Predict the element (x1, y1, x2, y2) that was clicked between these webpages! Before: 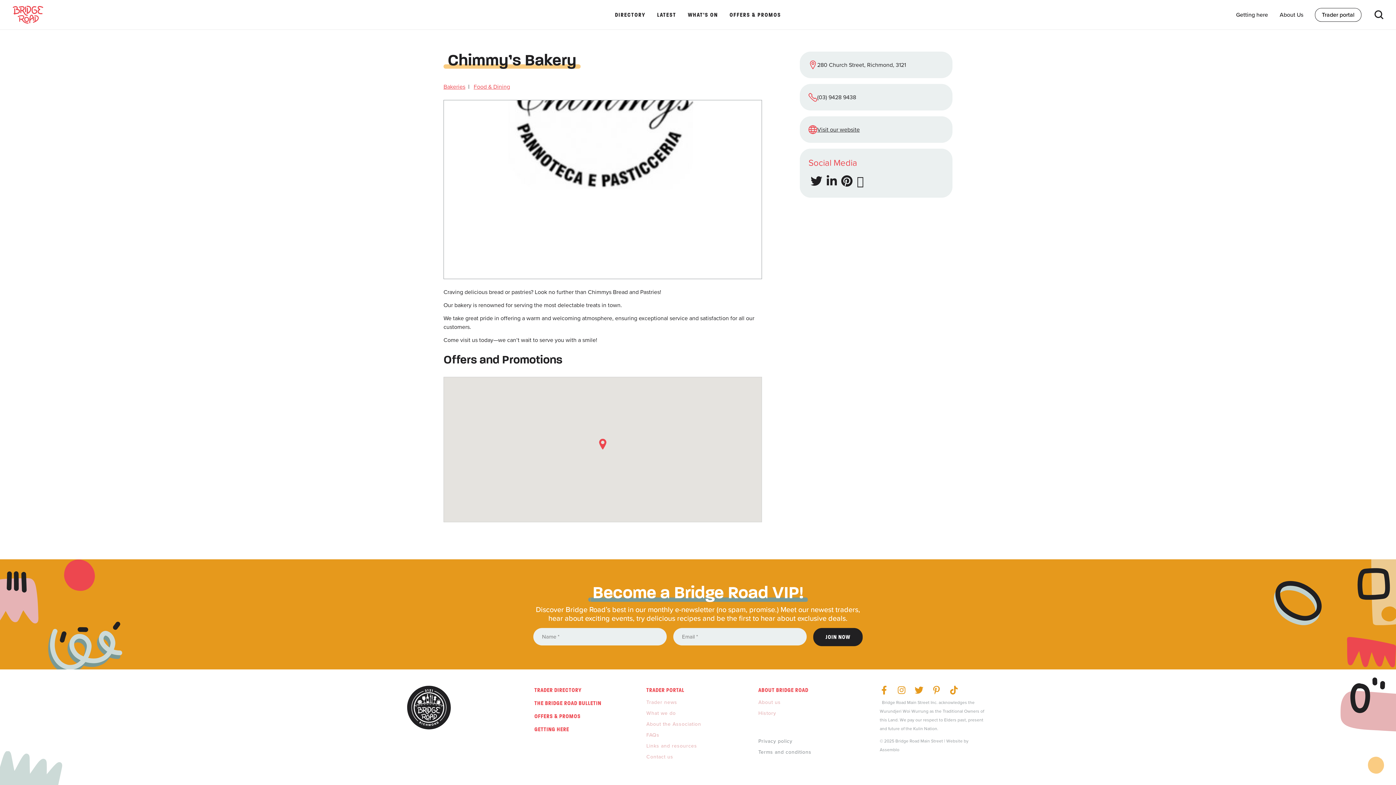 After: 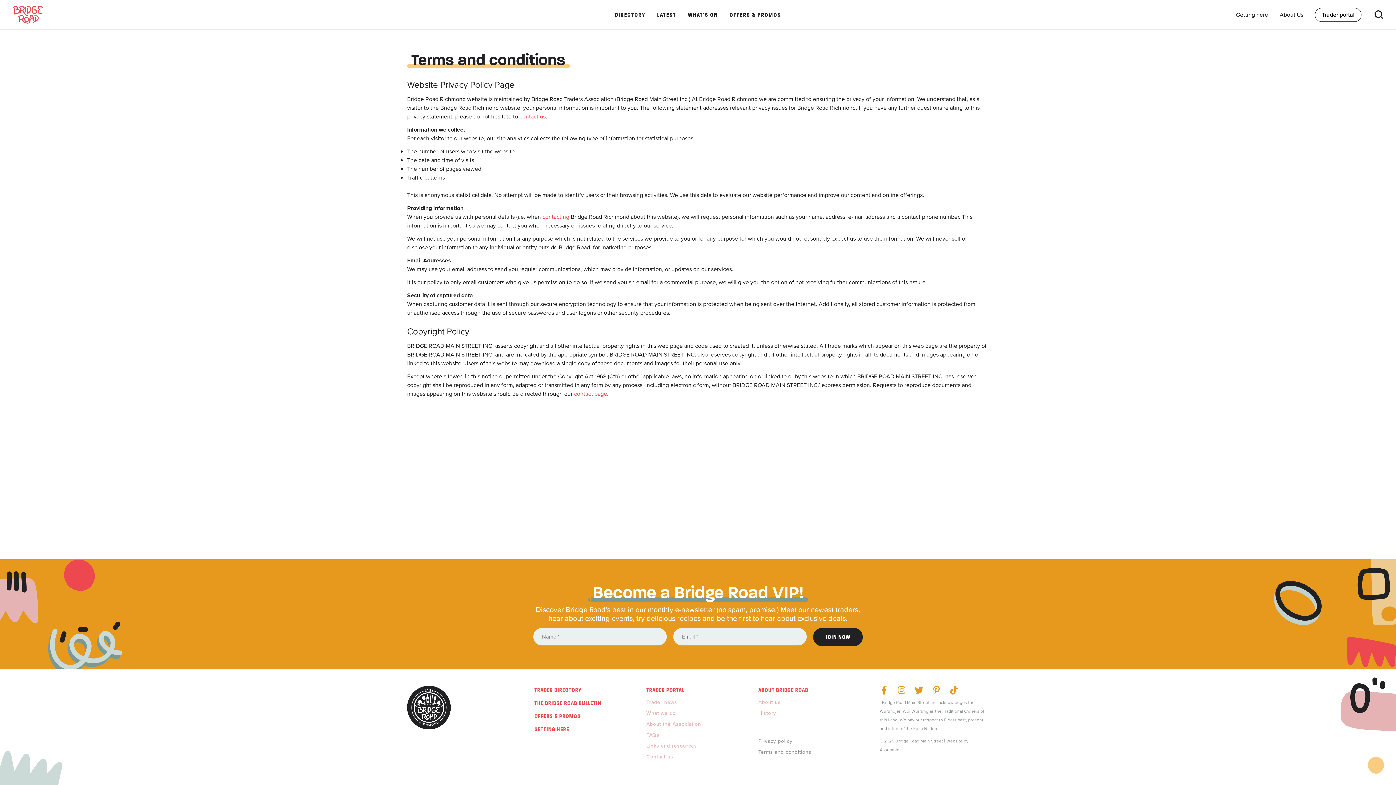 Action: label: Terms and conditions bbox: (758, 748, 811, 756)